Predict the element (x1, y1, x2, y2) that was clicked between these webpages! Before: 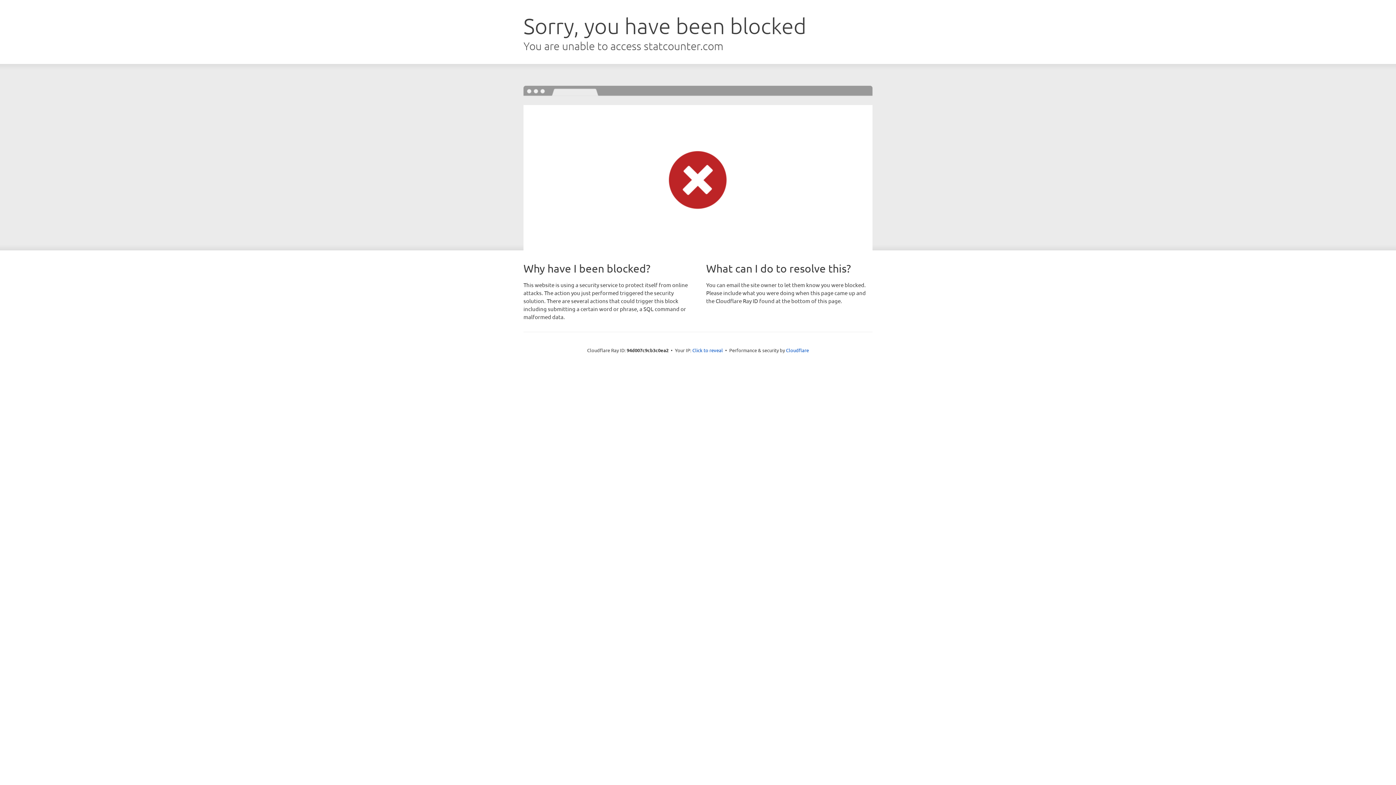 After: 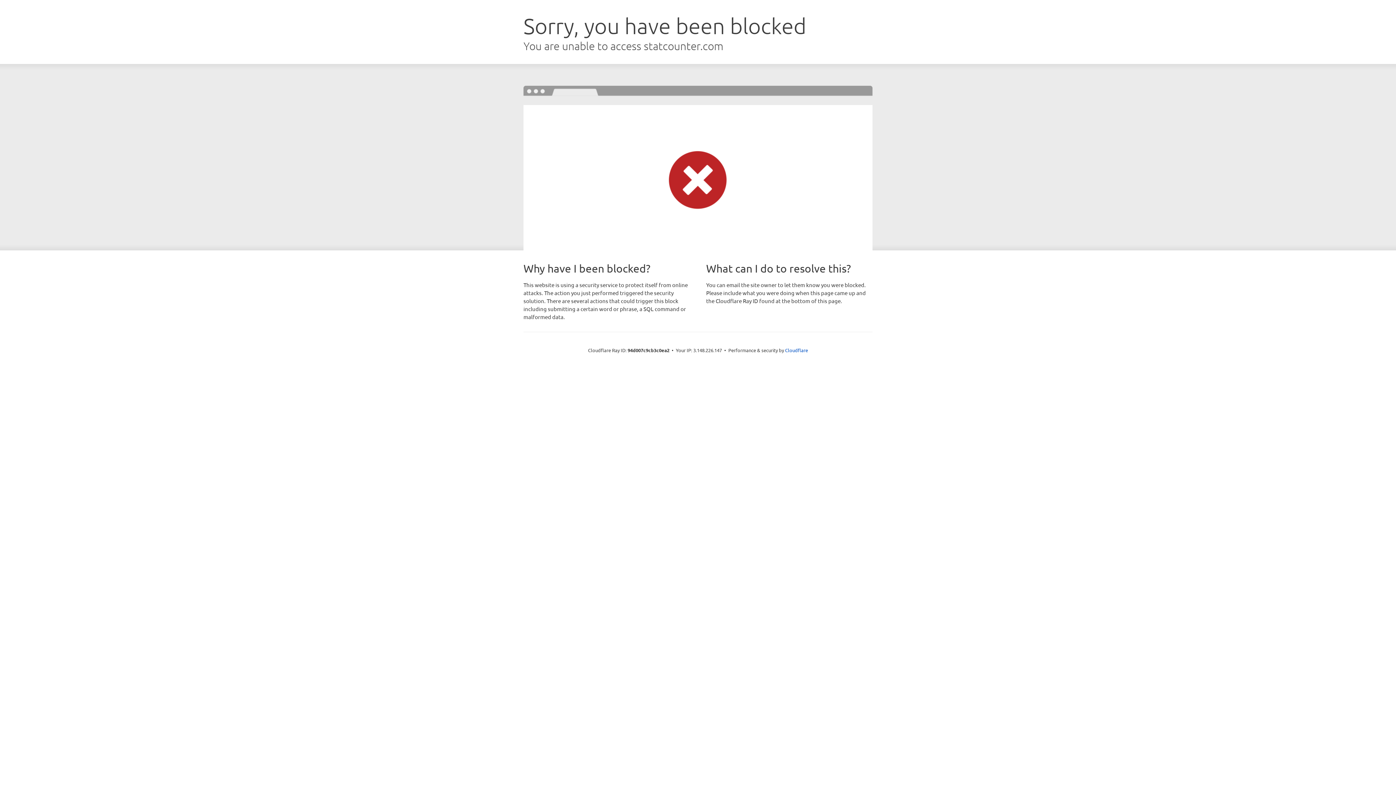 Action: bbox: (692, 346, 723, 353) label: Click to reveal